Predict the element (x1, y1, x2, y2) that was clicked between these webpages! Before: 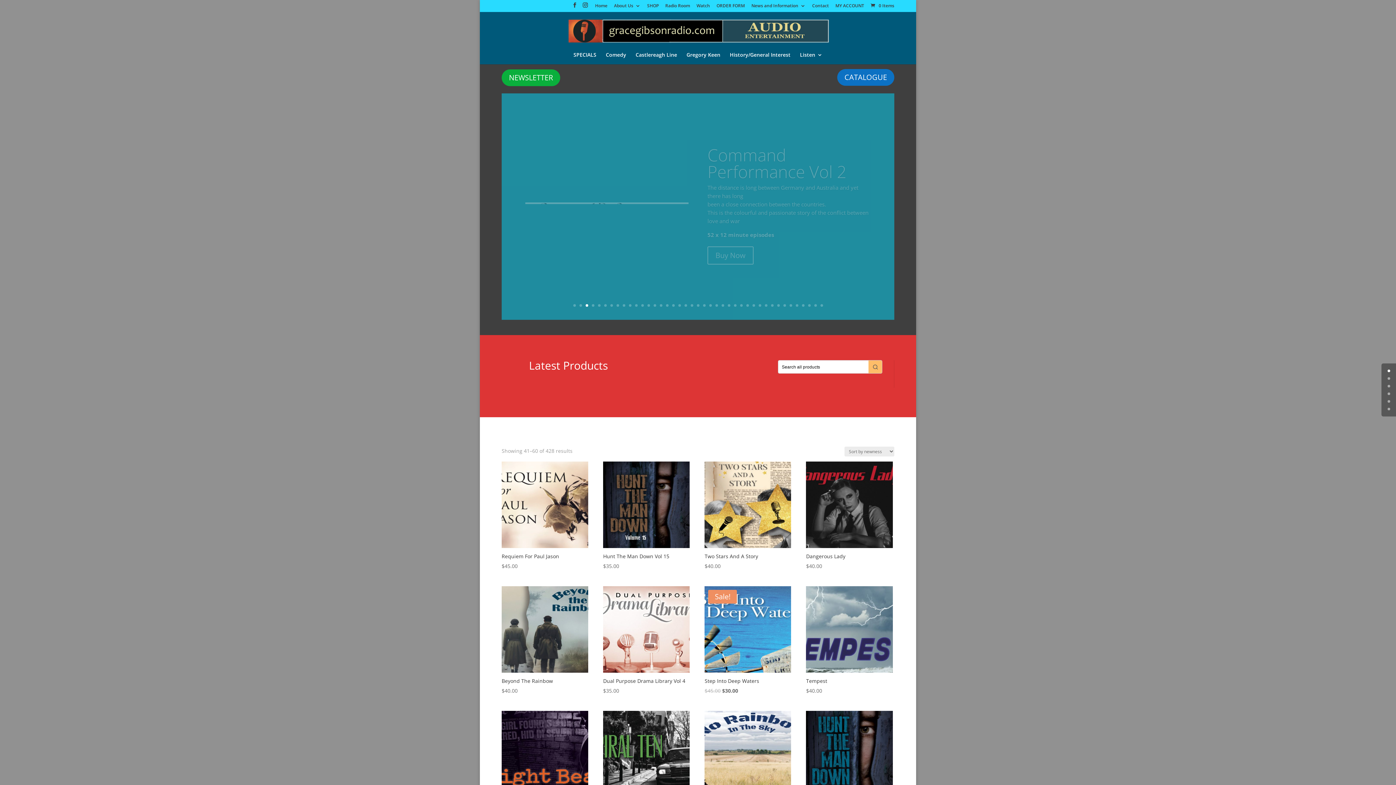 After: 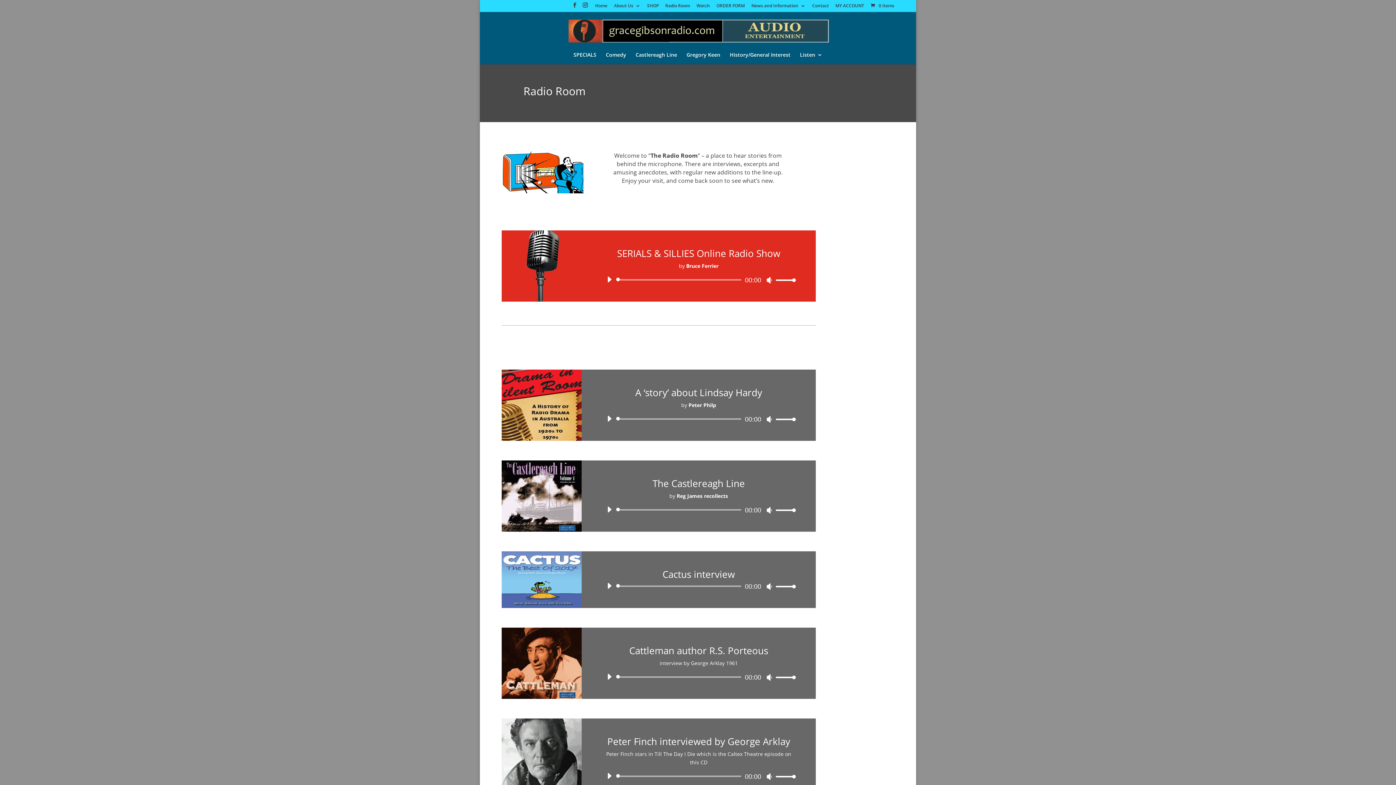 Action: label: Radio Room bbox: (665, 3, 690, 11)